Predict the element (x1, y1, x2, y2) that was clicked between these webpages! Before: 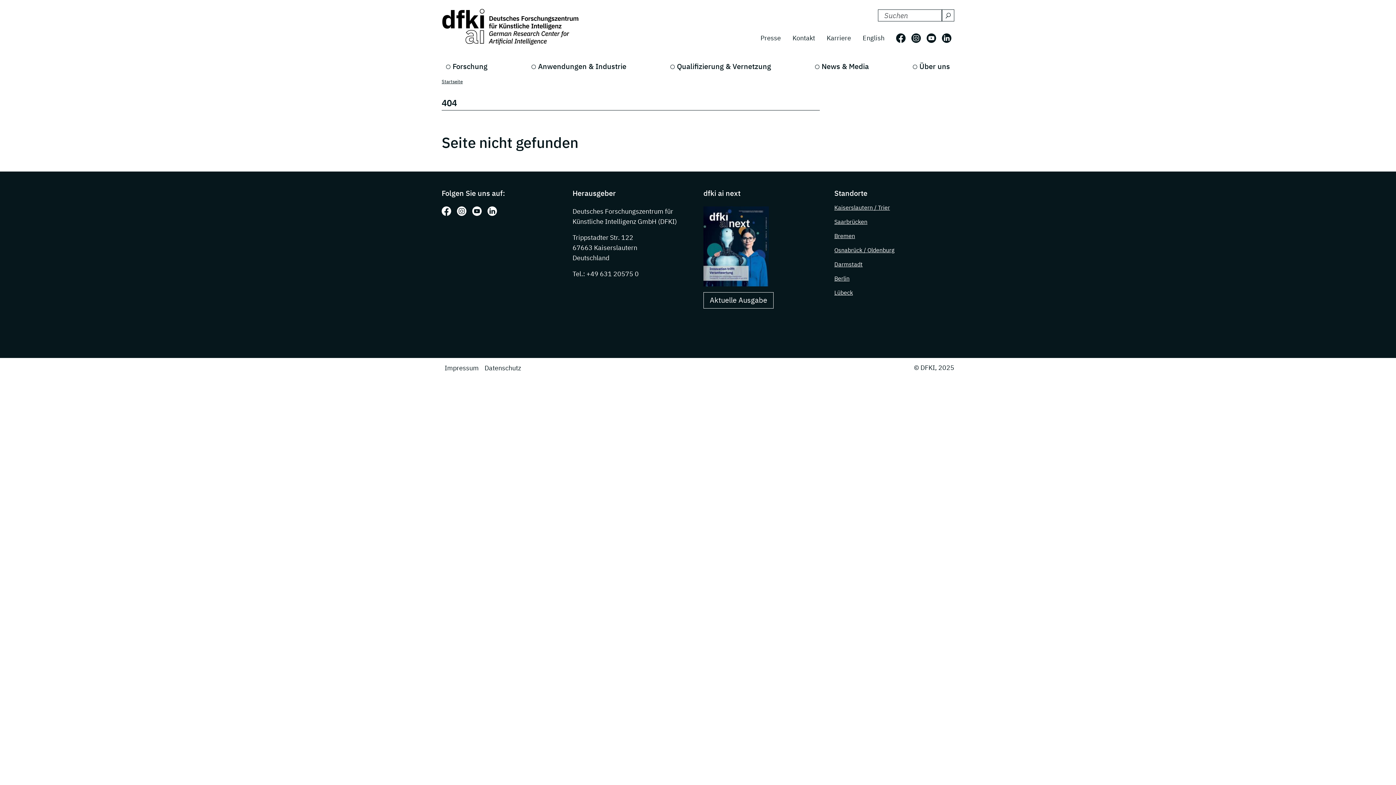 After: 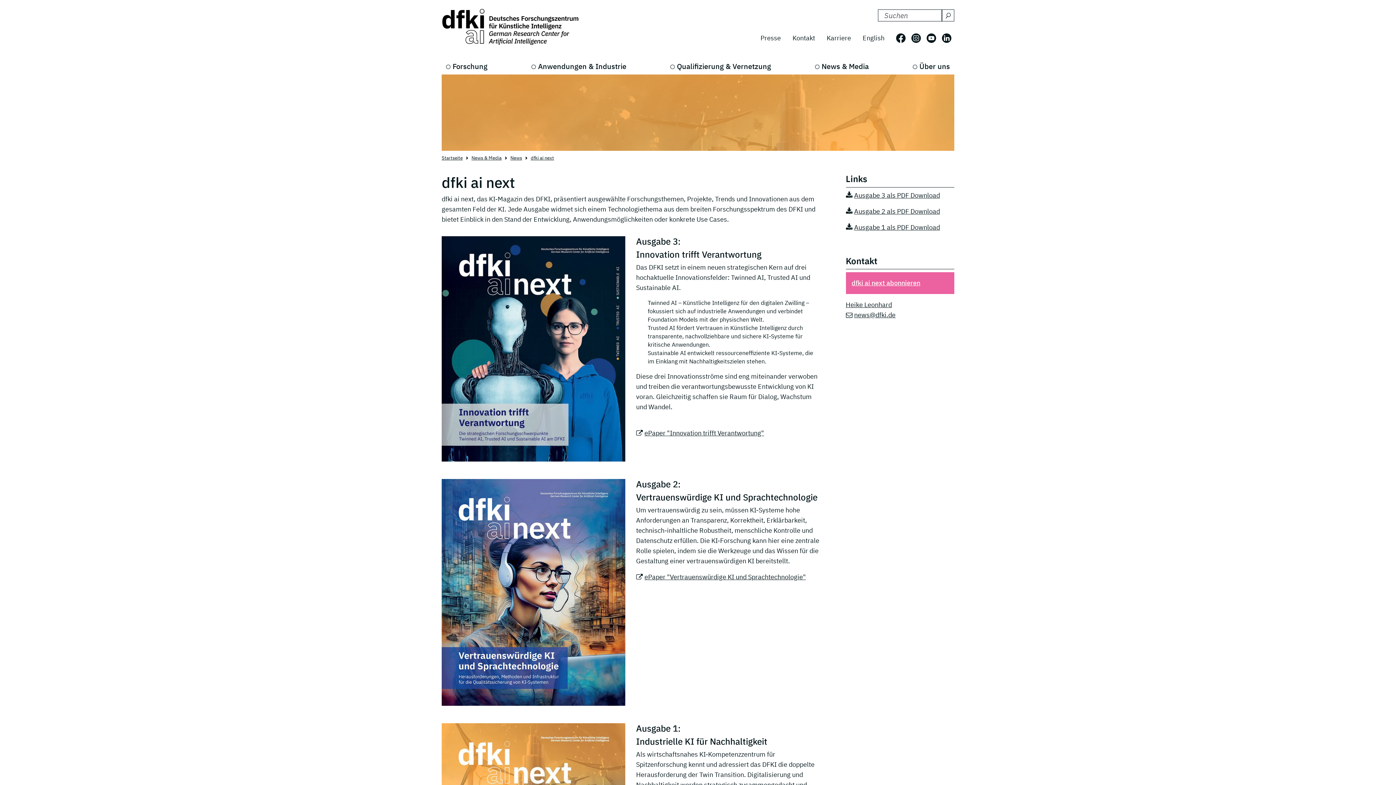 Action: bbox: (703, 292, 773, 308) label: Aktuelle Ausgabe